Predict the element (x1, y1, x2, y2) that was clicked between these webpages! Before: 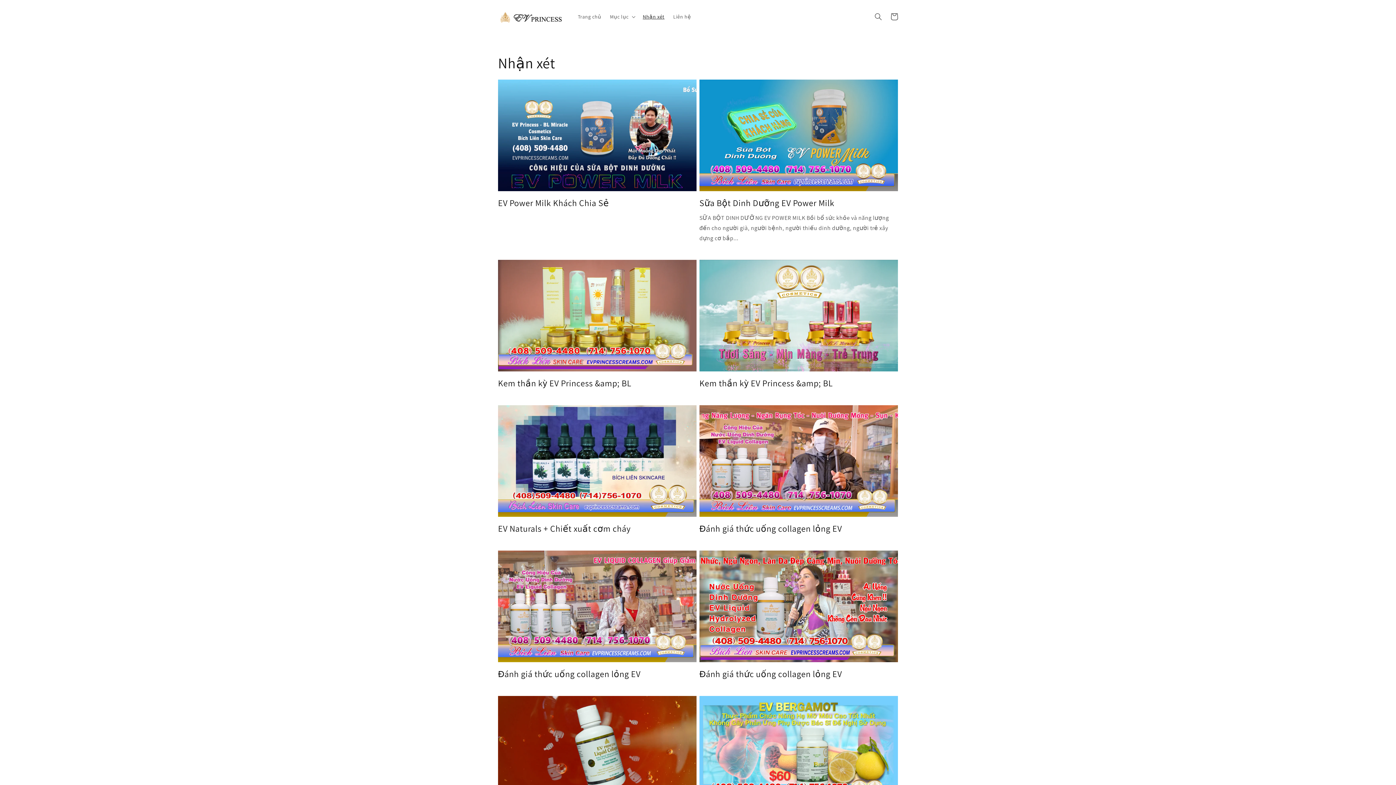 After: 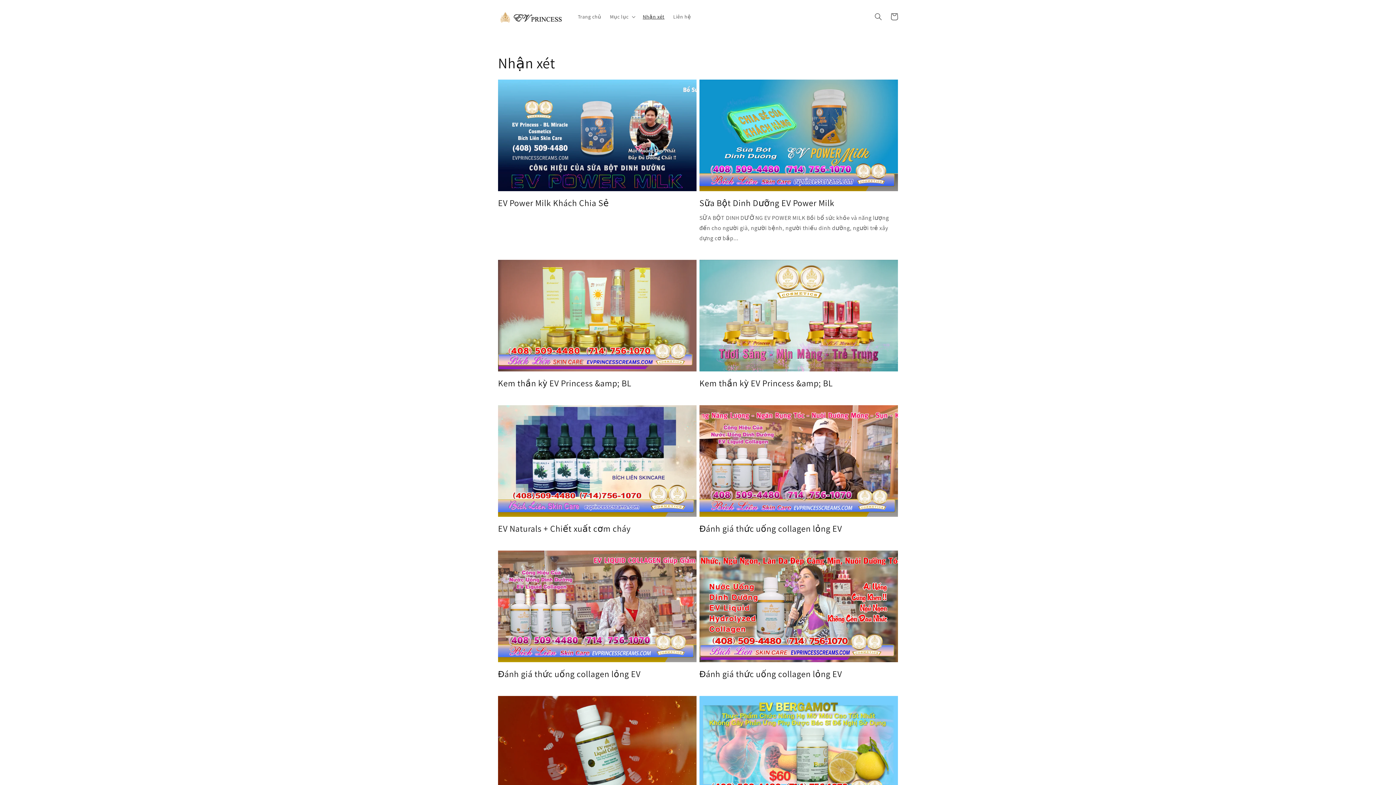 Action: label: Nhận xét bbox: (638, 8, 669, 24)